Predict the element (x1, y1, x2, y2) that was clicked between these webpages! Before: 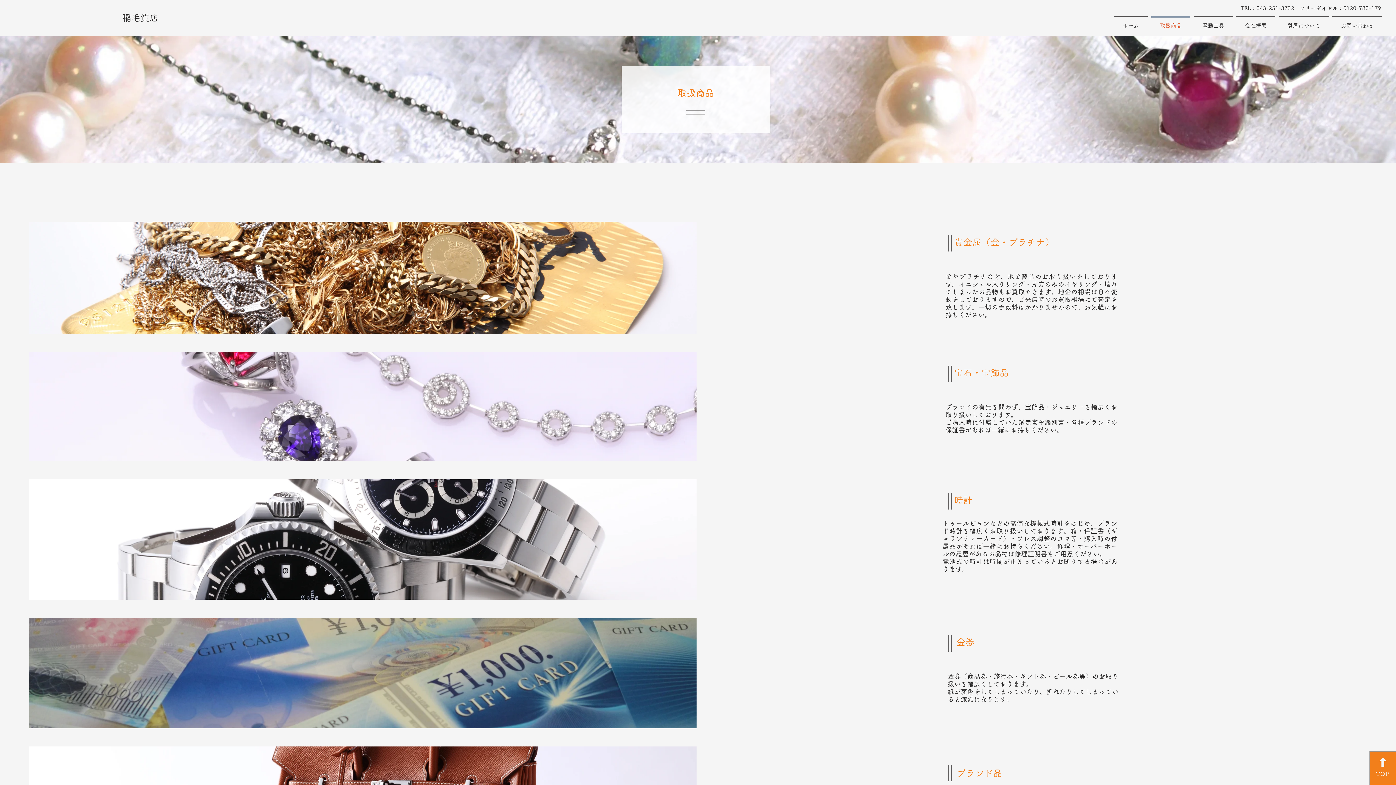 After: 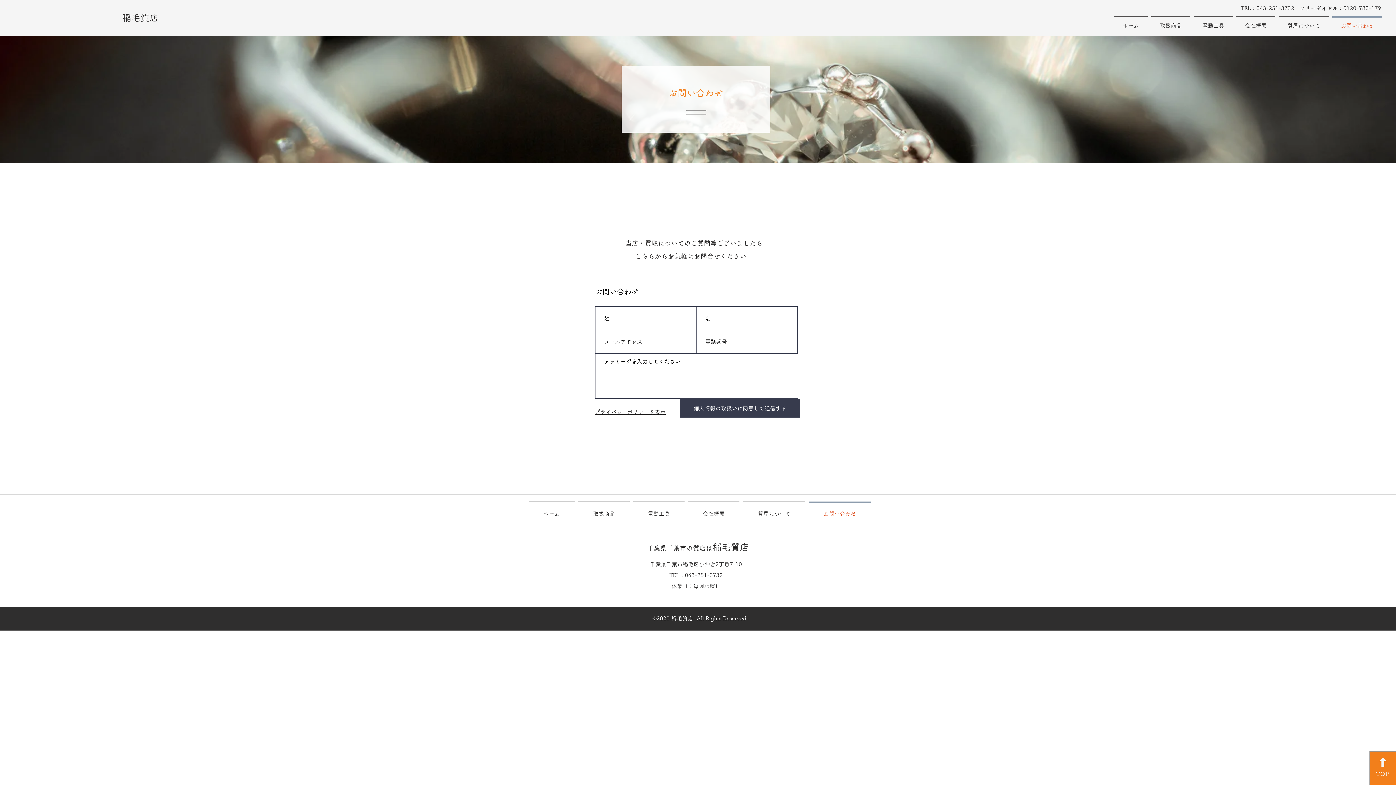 Action: bbox: (1330, 16, 1384, 28) label: お問い合わせ